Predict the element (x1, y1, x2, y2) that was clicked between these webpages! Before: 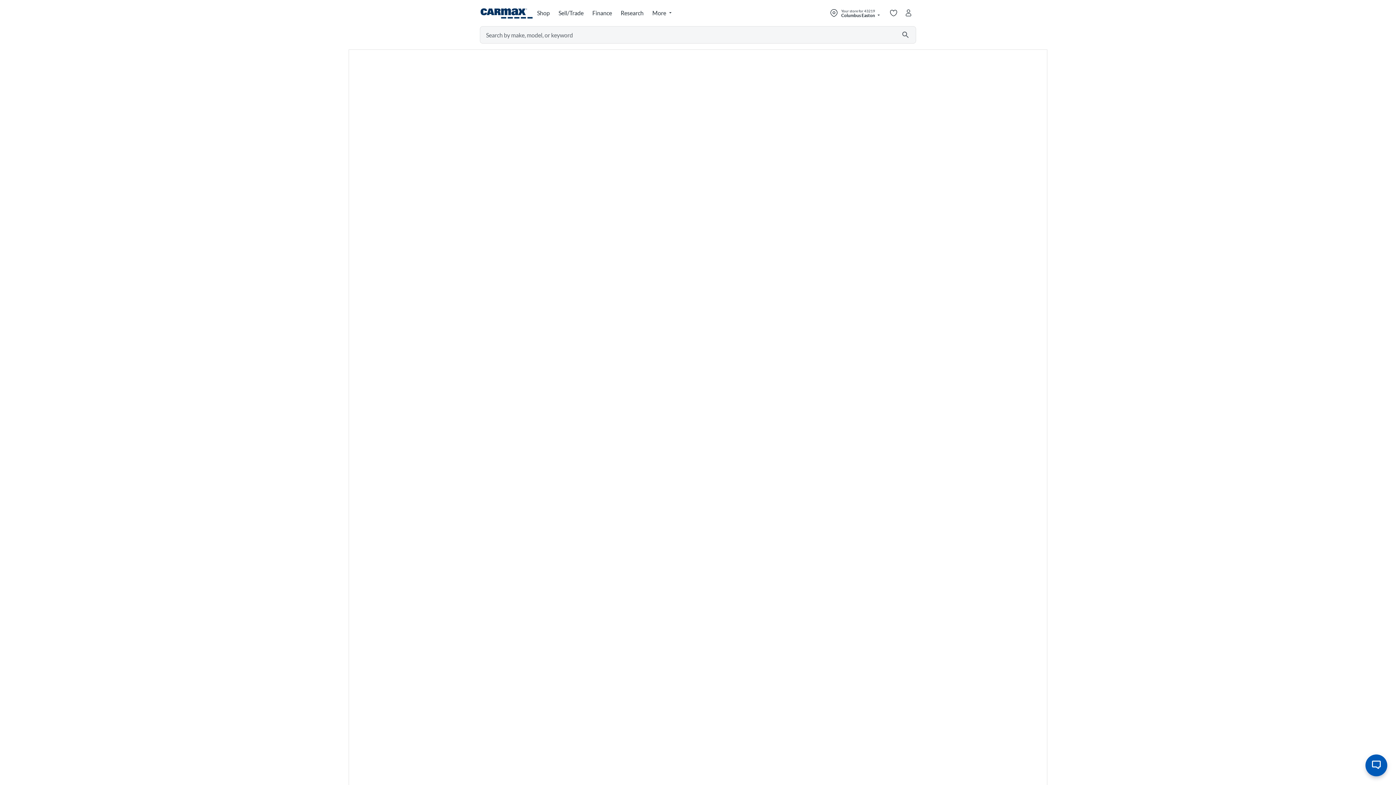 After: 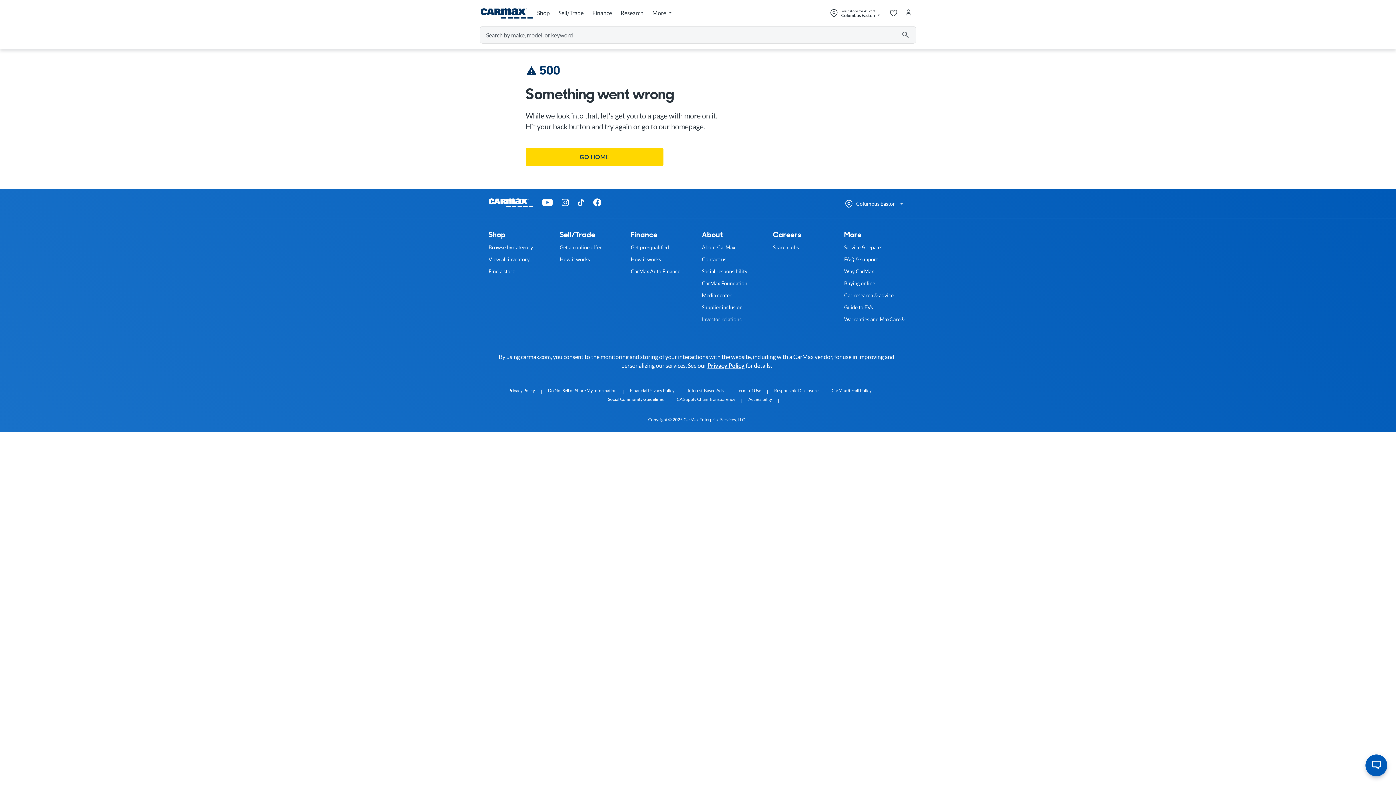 Action: bbox: (617, 5, 648, 21) label: Research